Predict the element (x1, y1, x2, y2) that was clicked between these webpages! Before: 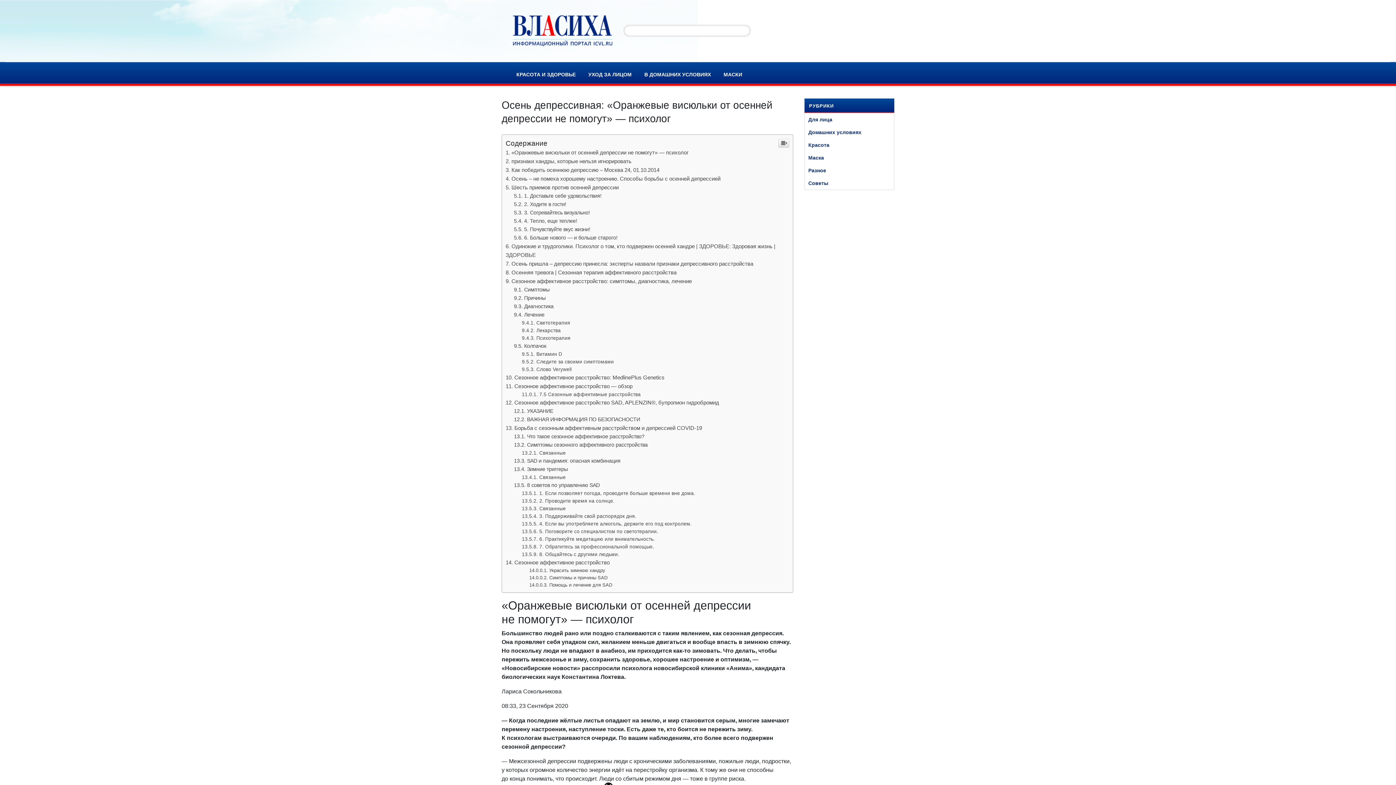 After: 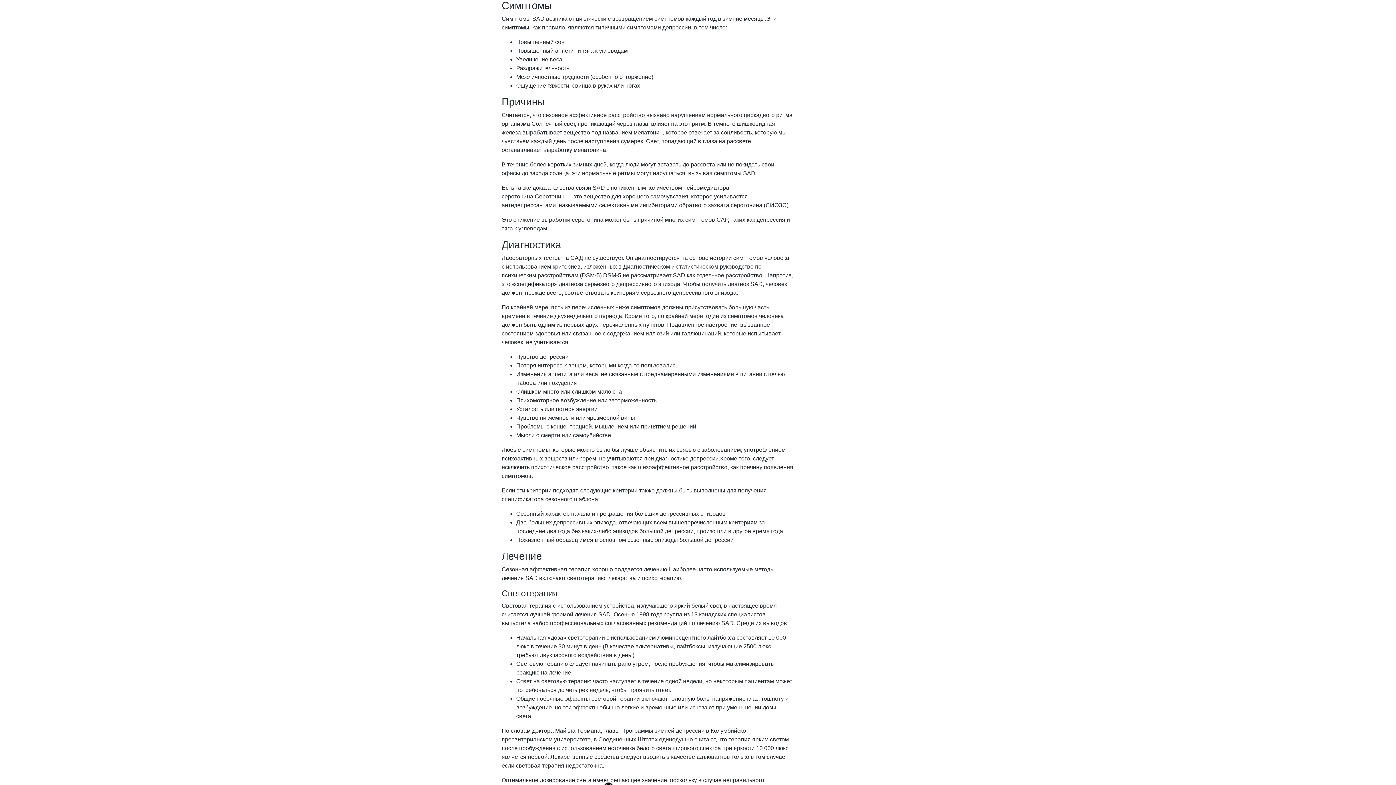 Action: label: Симптомы bbox: (514, 286, 549, 292)